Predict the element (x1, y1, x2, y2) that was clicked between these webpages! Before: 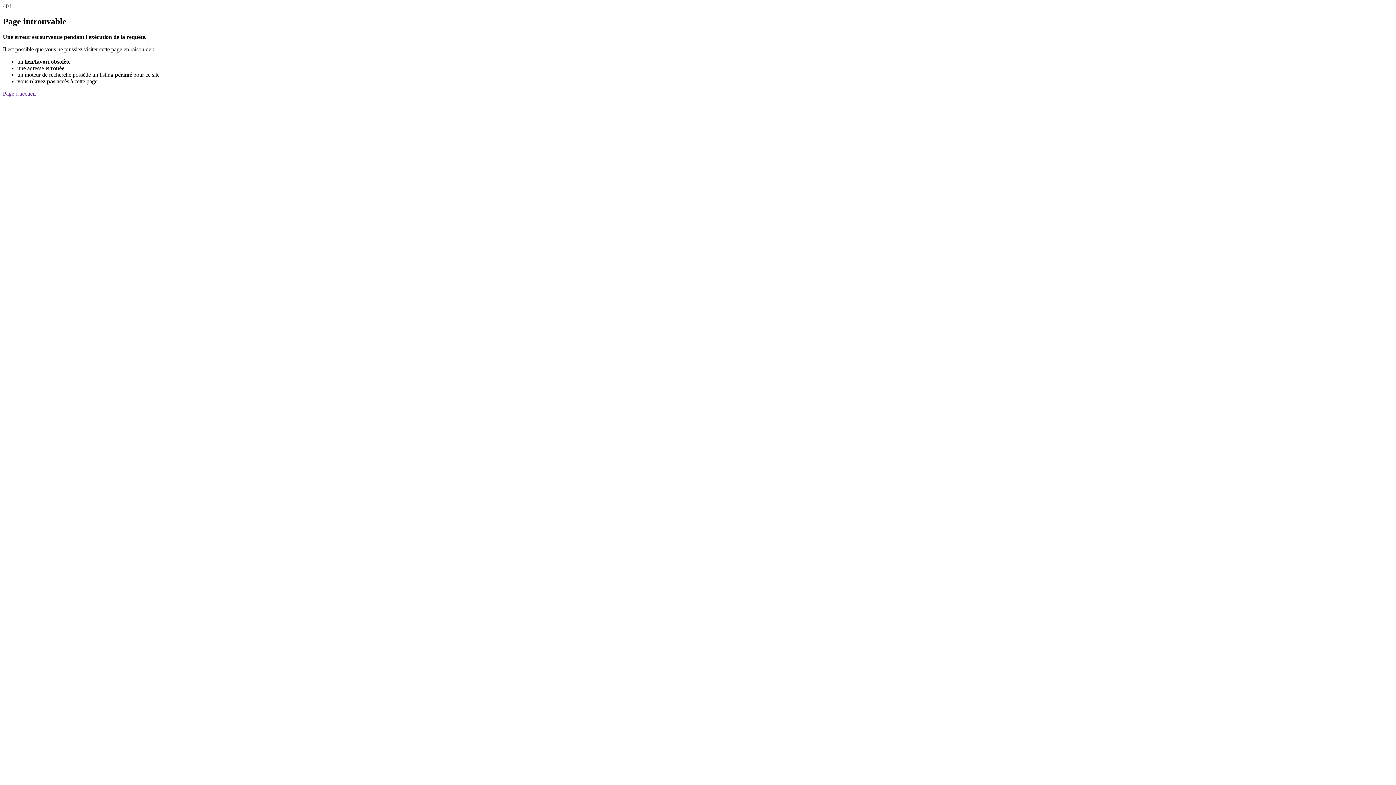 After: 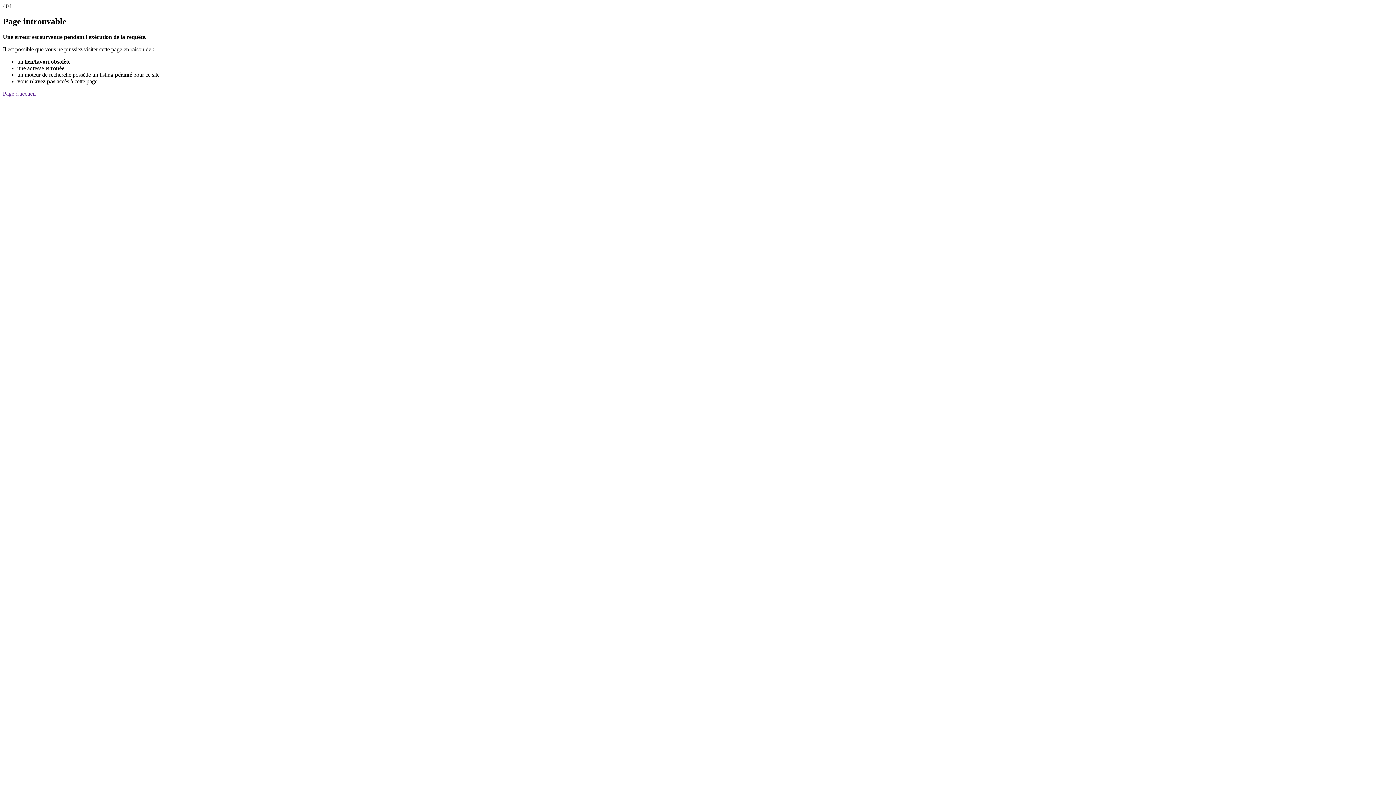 Action: label: Page d'accueil bbox: (2, 90, 35, 96)